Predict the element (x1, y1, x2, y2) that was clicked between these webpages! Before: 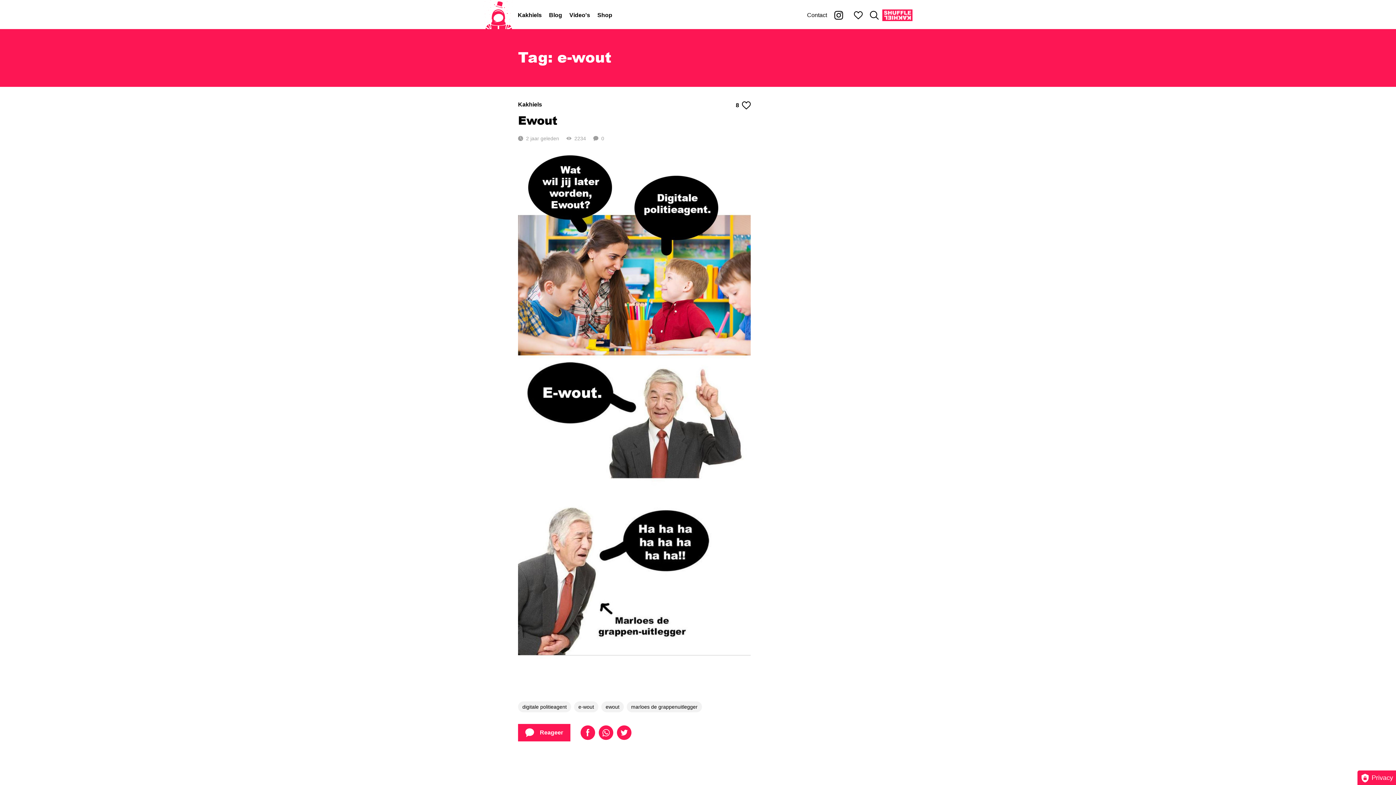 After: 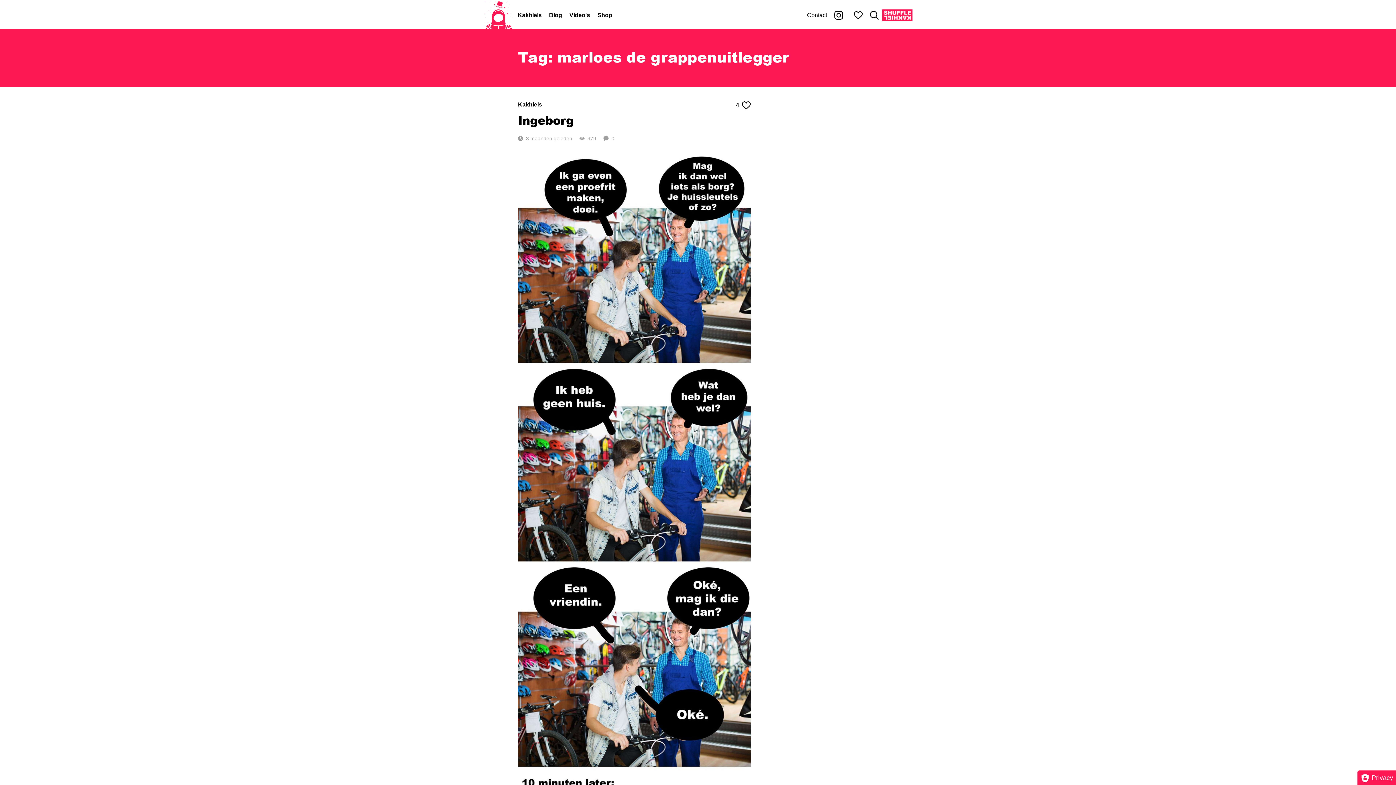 Action: bbox: (626, 701, 702, 712) label: marloes de grappenuitlegger